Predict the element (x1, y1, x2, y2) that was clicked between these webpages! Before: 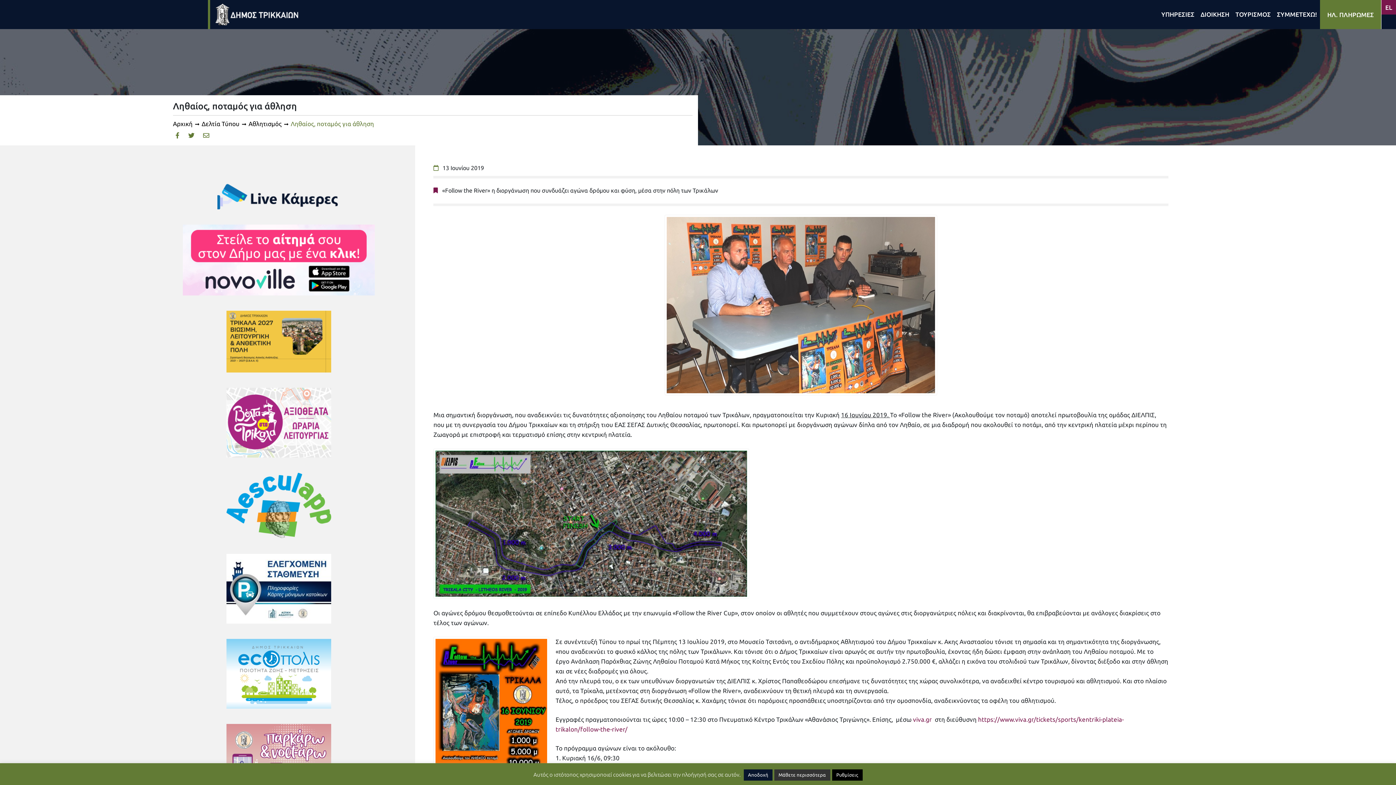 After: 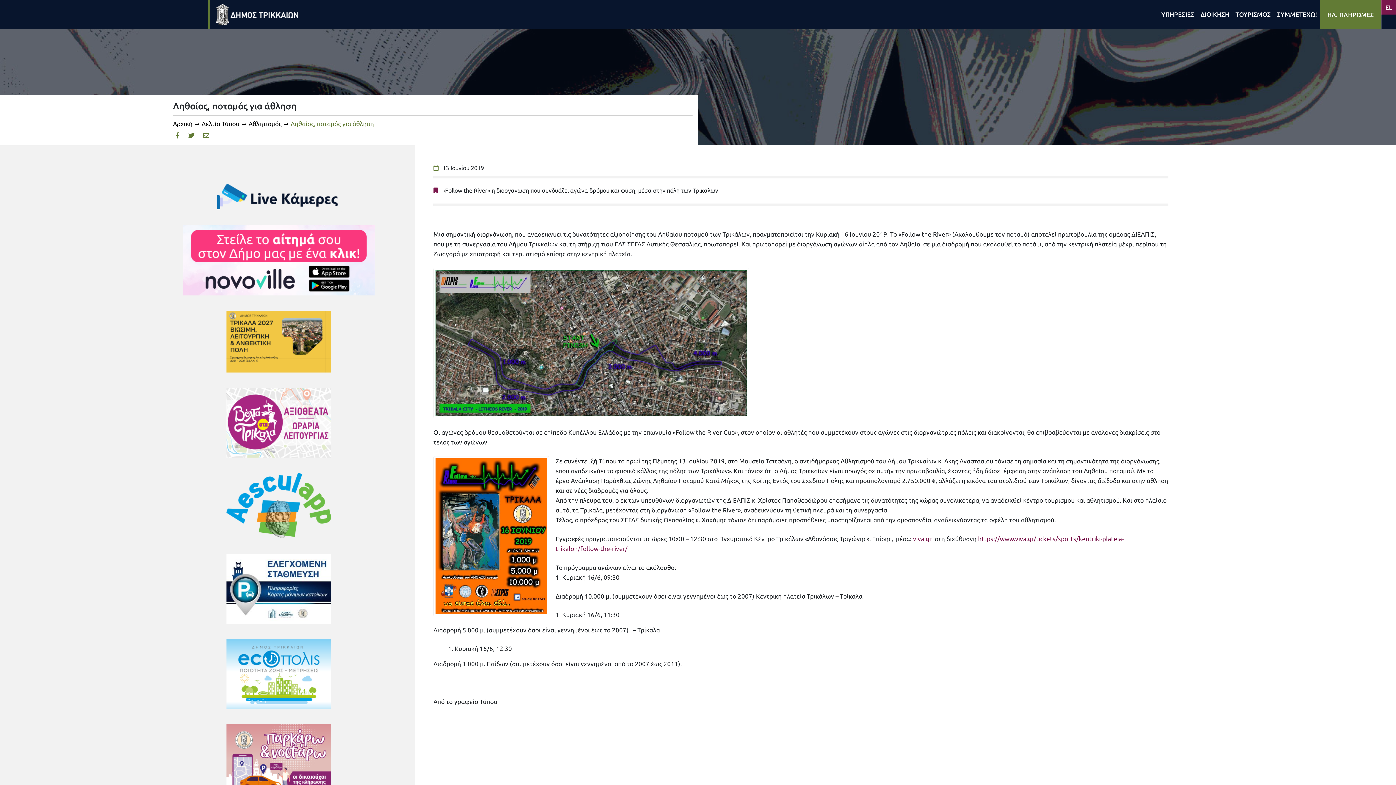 Action: label: Ελληνικα bbox: (1381, 0, 1396, 14)